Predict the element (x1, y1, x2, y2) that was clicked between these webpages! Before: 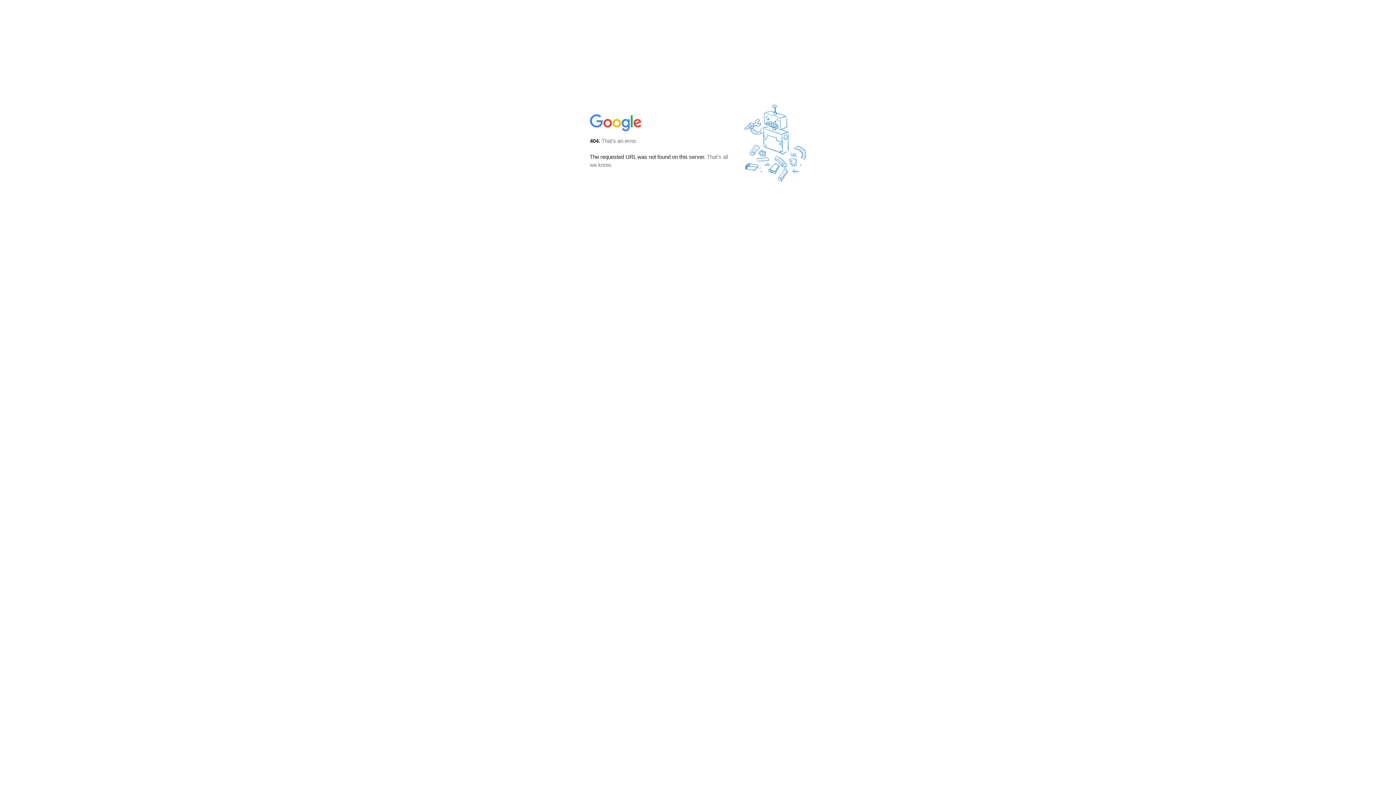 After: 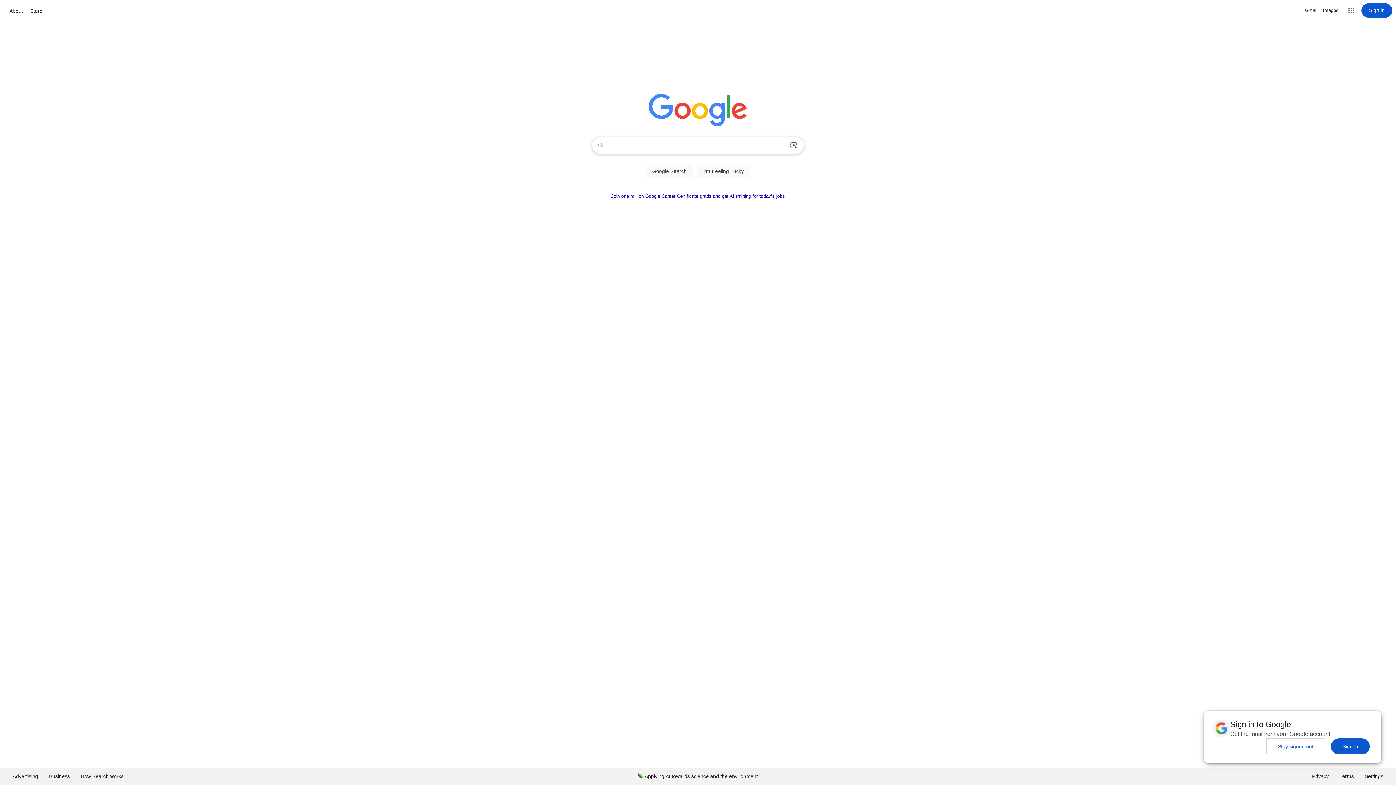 Action: bbox: (590, 127, 642, 134)